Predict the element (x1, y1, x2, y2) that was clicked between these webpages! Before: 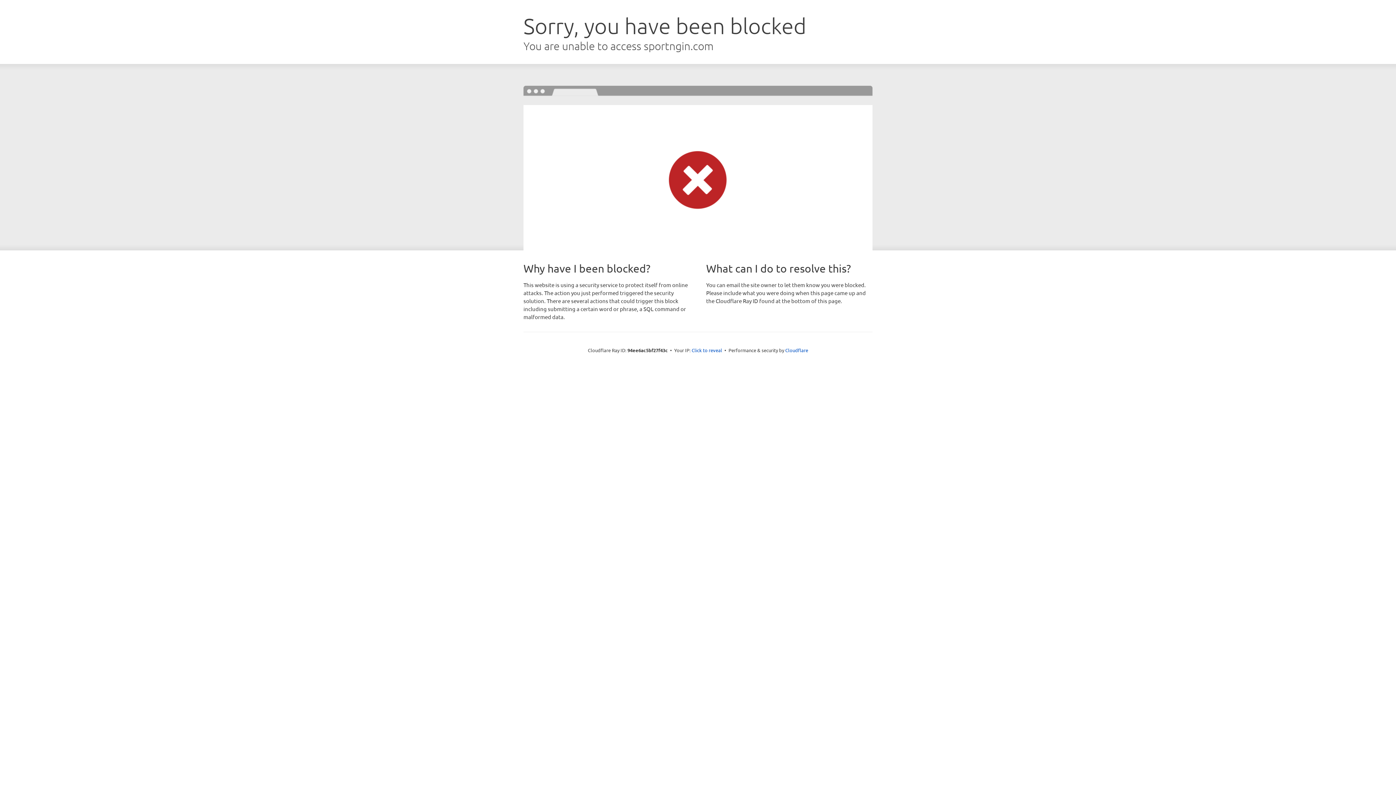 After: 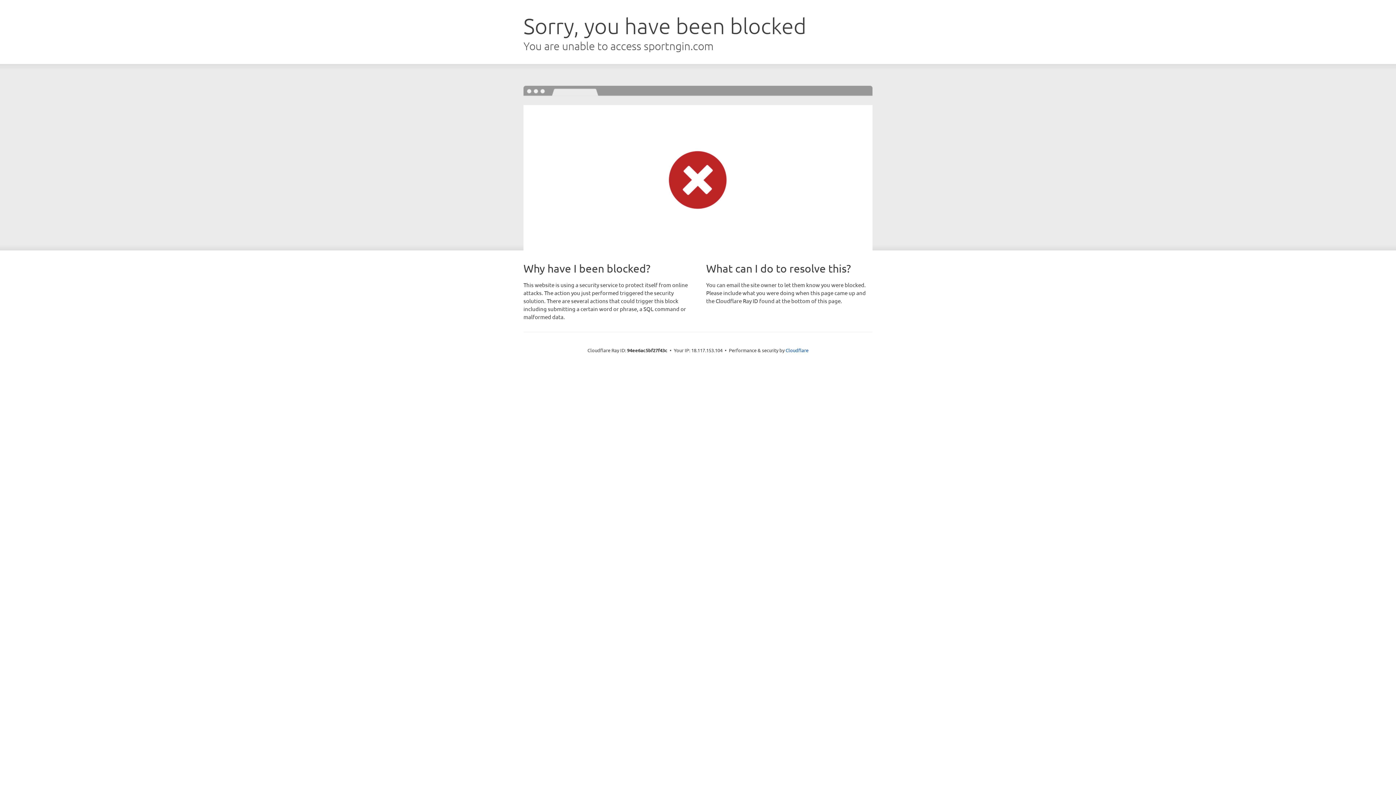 Action: label: Click to reveal bbox: (691, 346, 722, 353)